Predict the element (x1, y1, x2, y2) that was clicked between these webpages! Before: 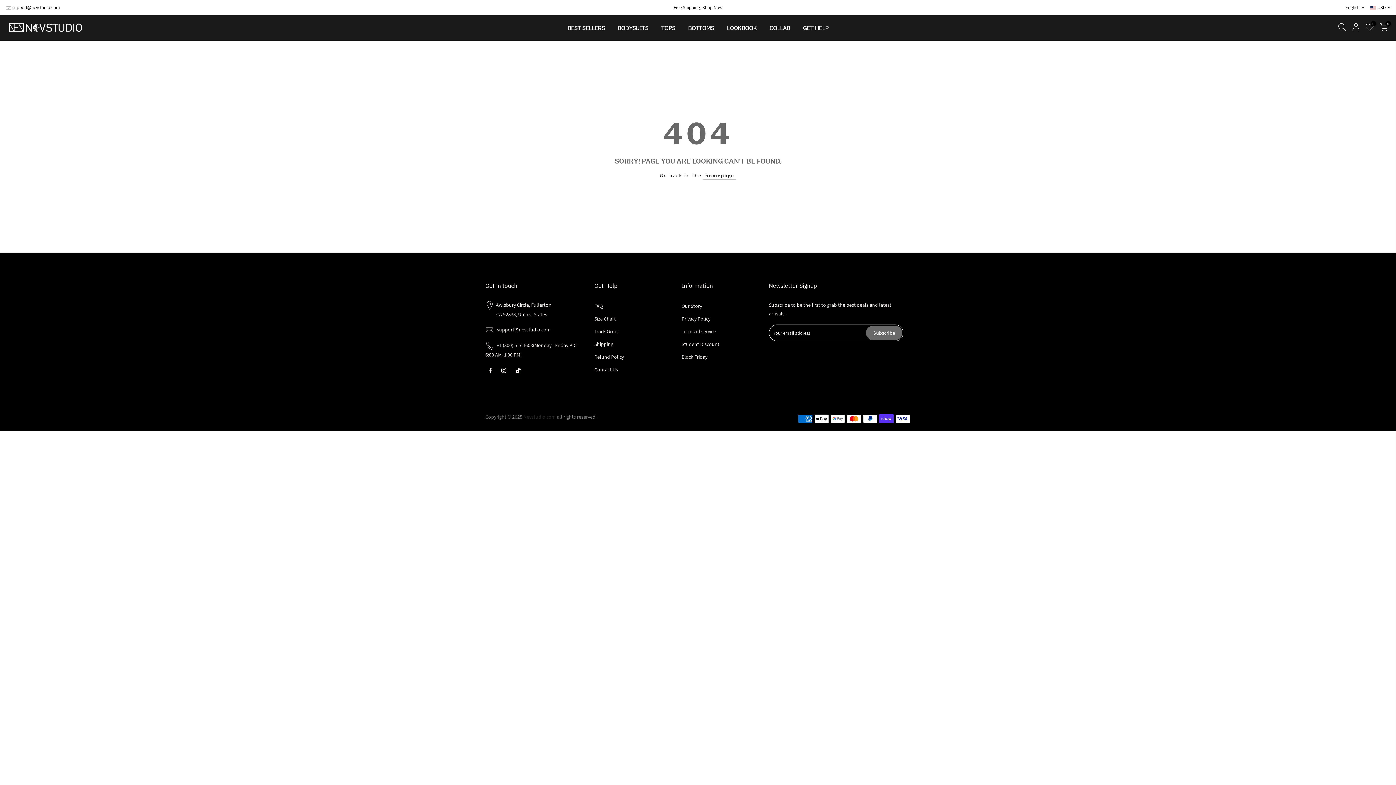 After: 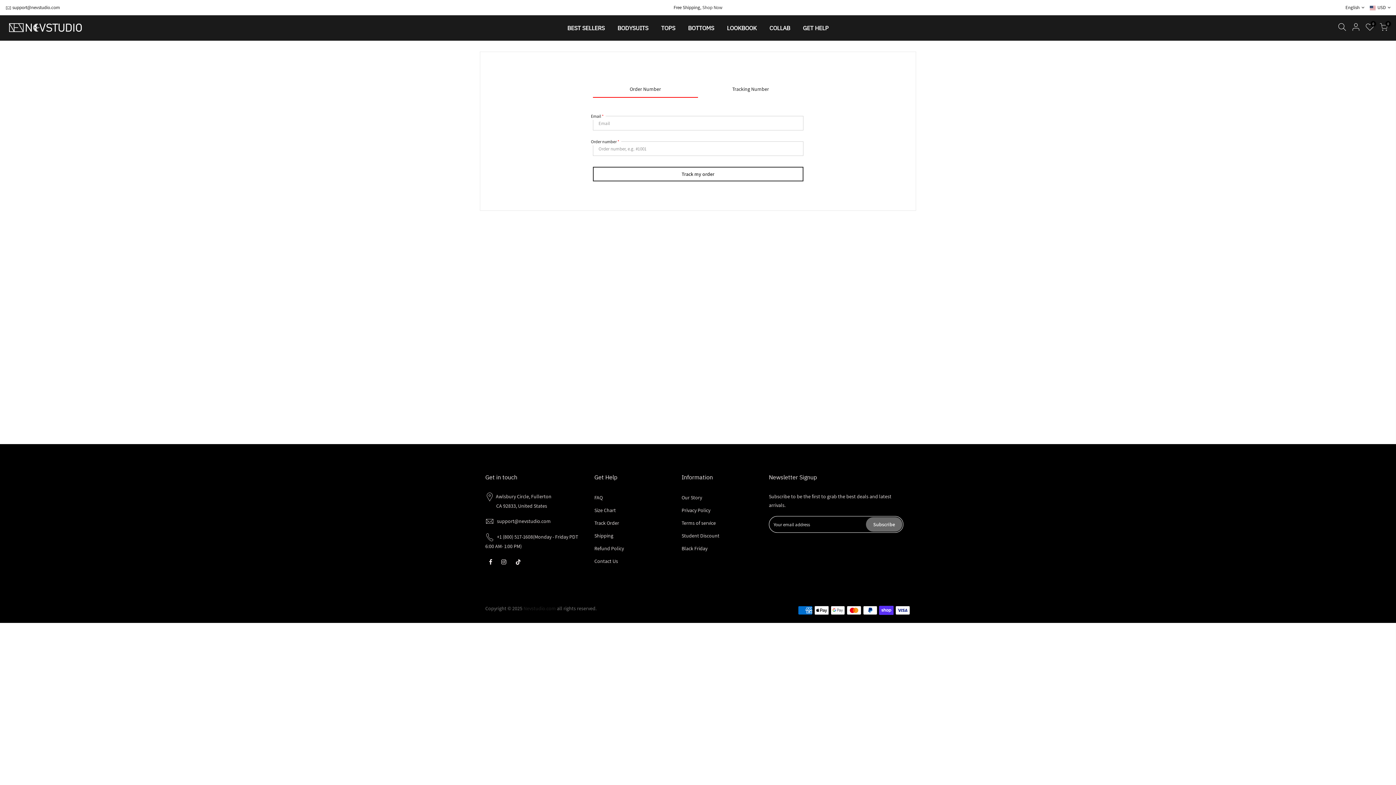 Action: bbox: (594, 328, 619, 334) label: Track Order